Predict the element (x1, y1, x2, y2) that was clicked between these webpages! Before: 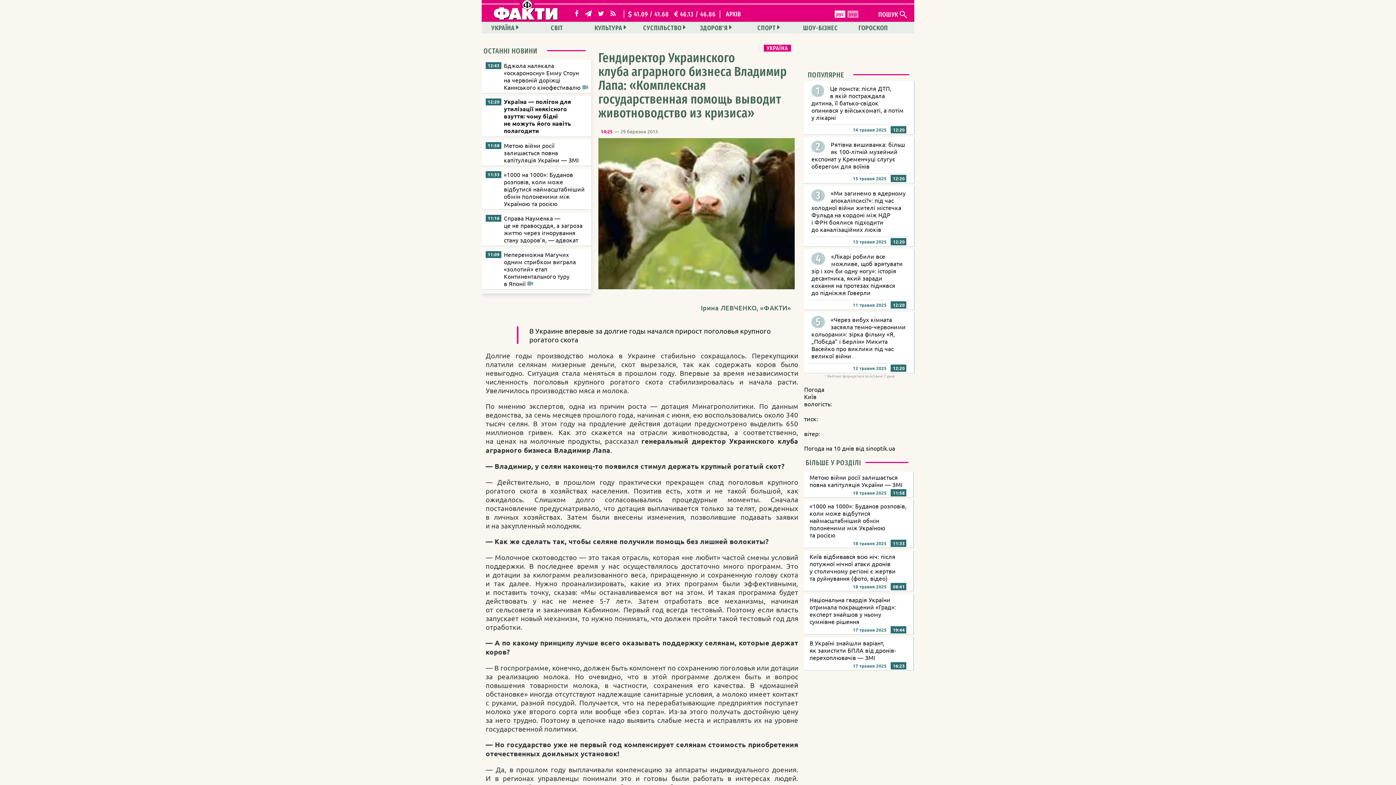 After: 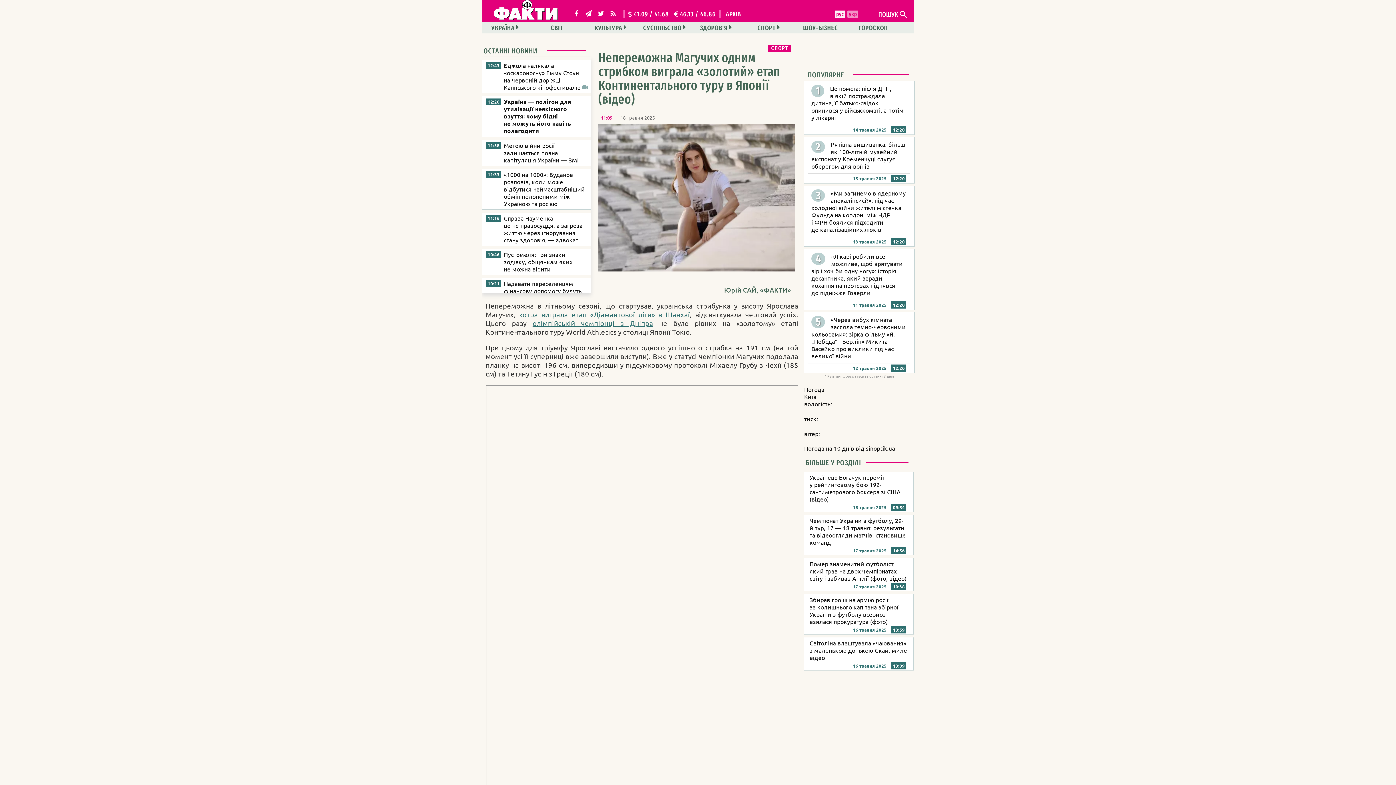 Action: label: Непереможна Магучих одним стрибком виграла «золотий» етап Континентального туру в Японії  bbox: (482, 249, 595, 289)